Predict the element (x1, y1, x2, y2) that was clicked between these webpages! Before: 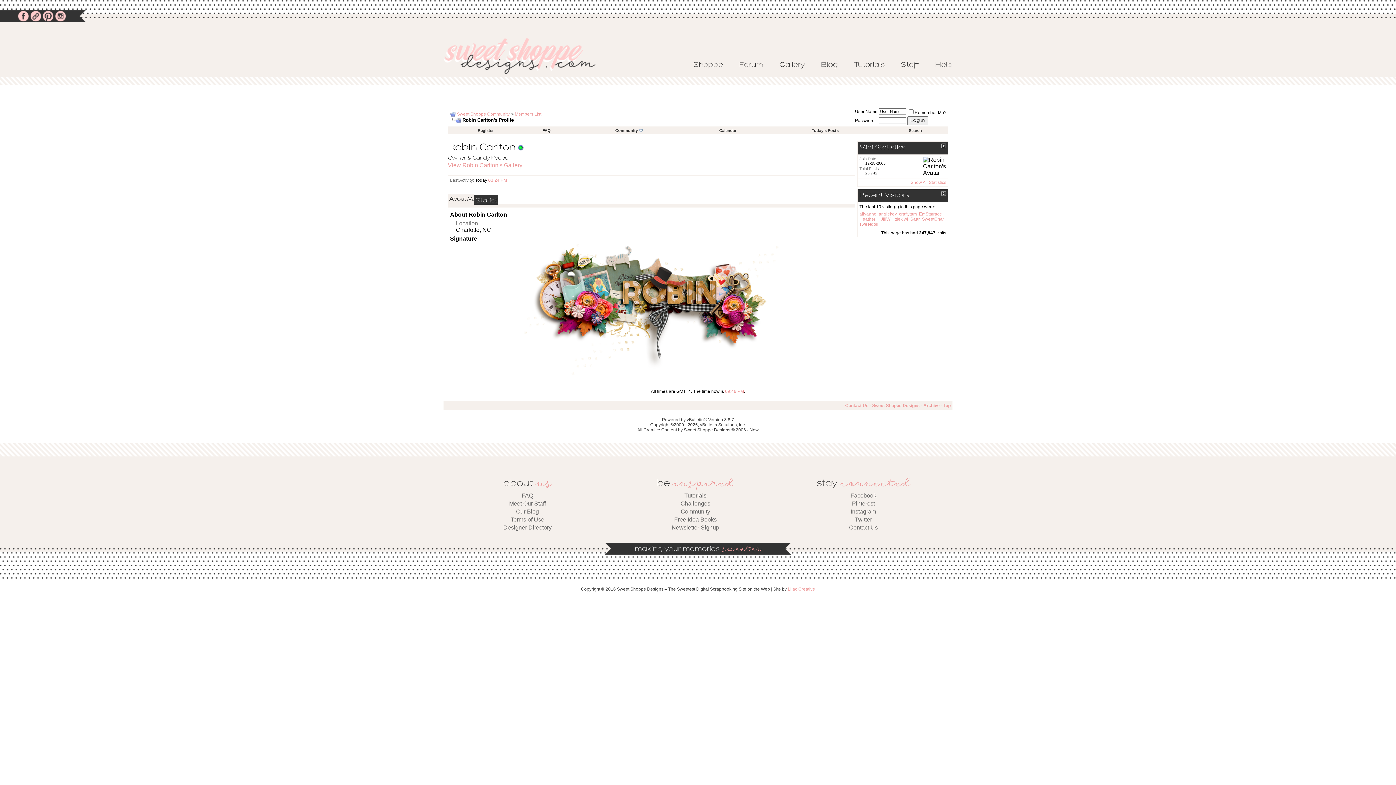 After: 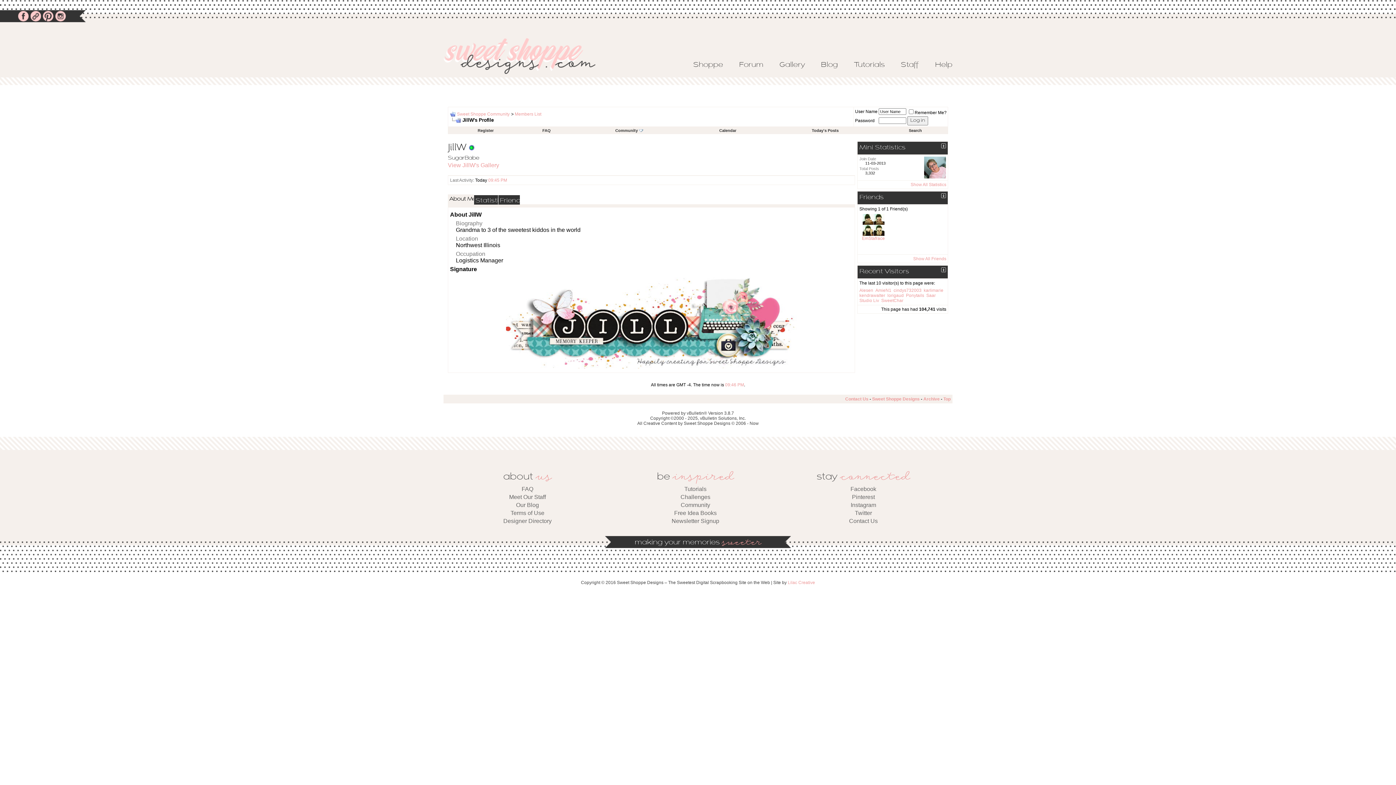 Action: label: JillW bbox: (881, 216, 890, 221)